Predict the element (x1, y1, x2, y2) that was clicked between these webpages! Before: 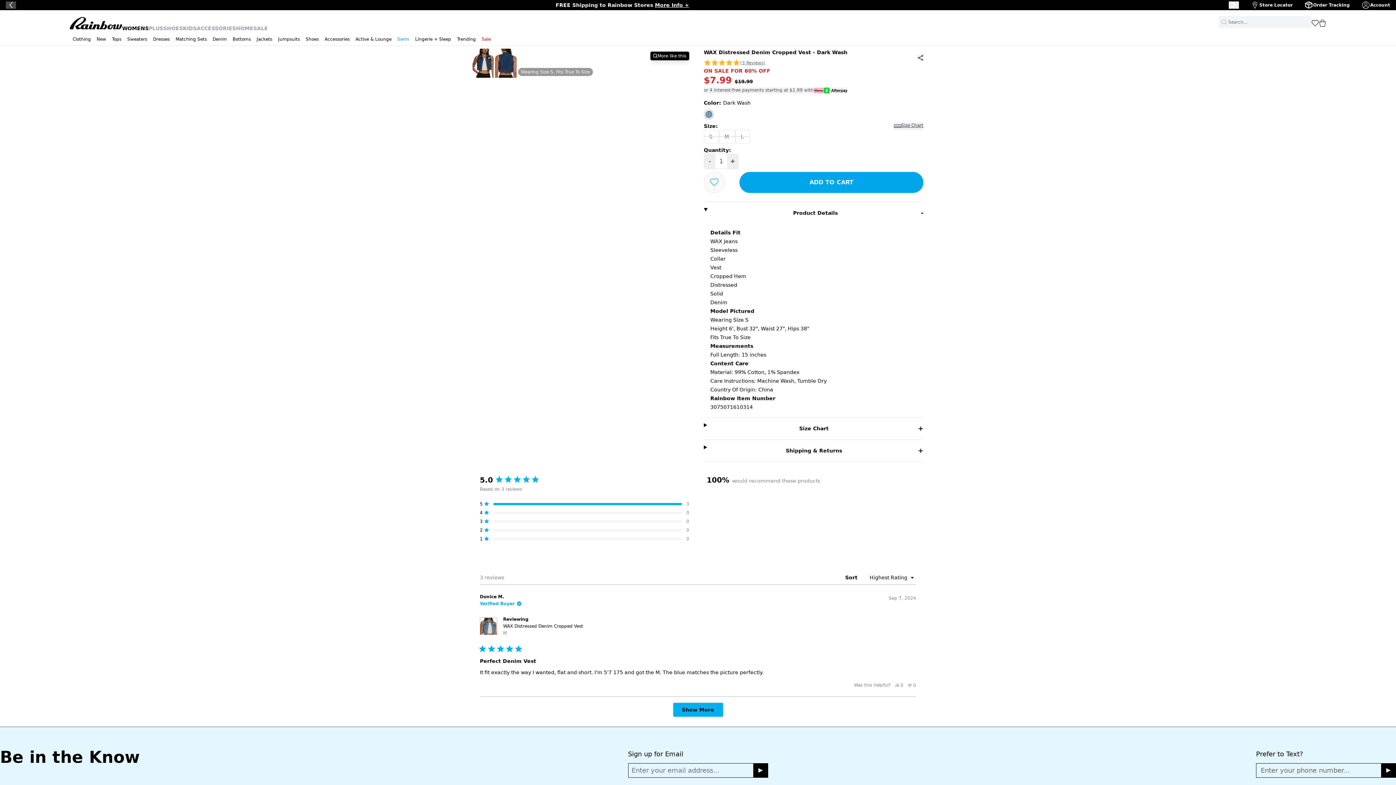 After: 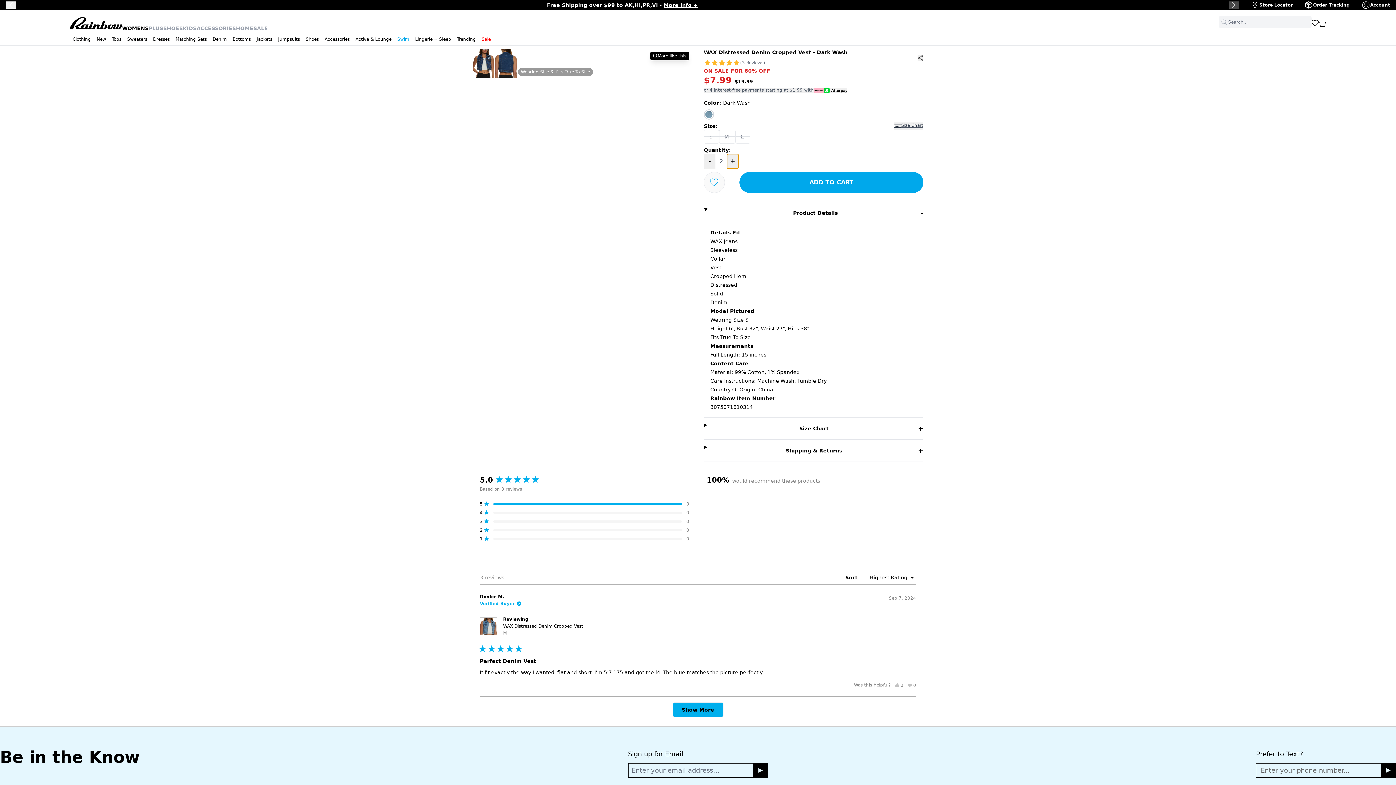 Action: bbox: (727, 154, 738, 168) label: Increase quantity